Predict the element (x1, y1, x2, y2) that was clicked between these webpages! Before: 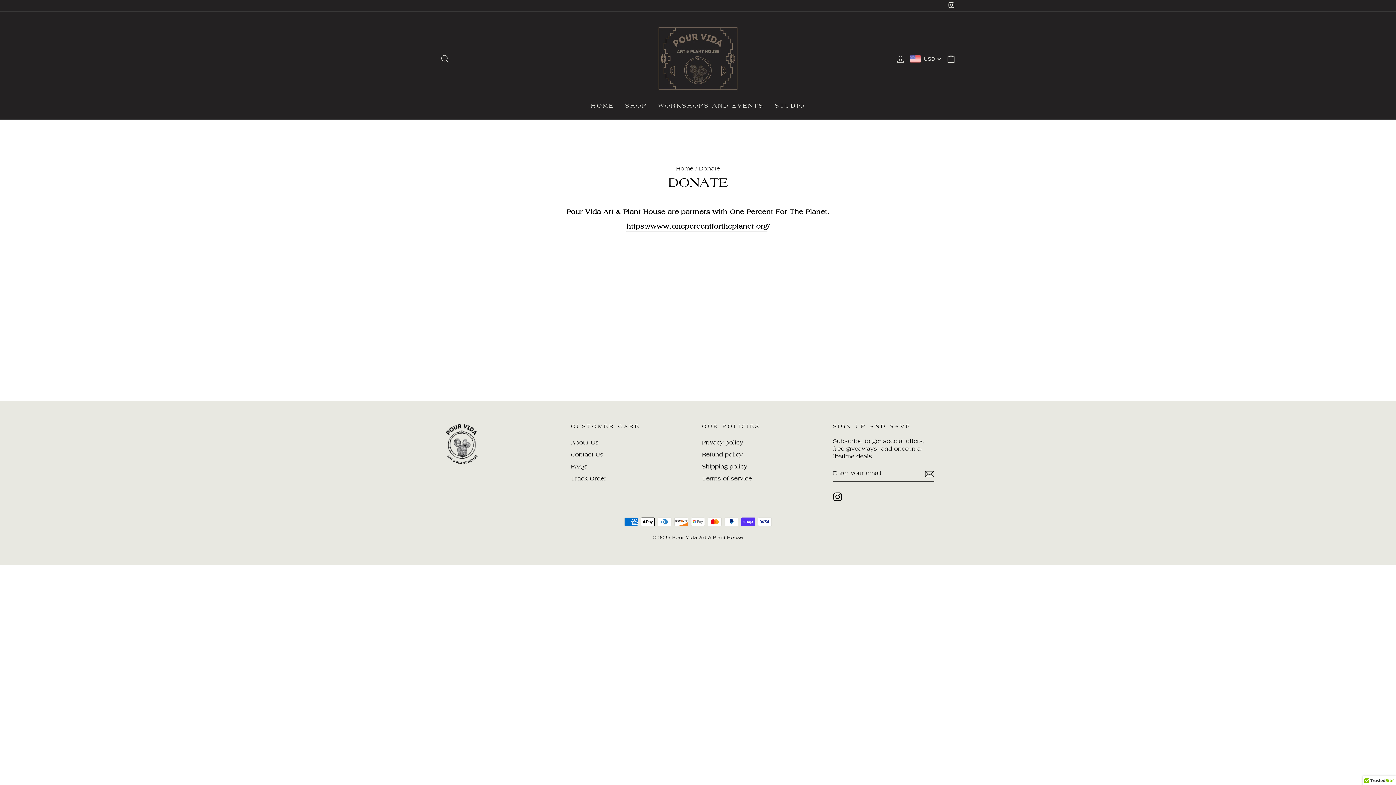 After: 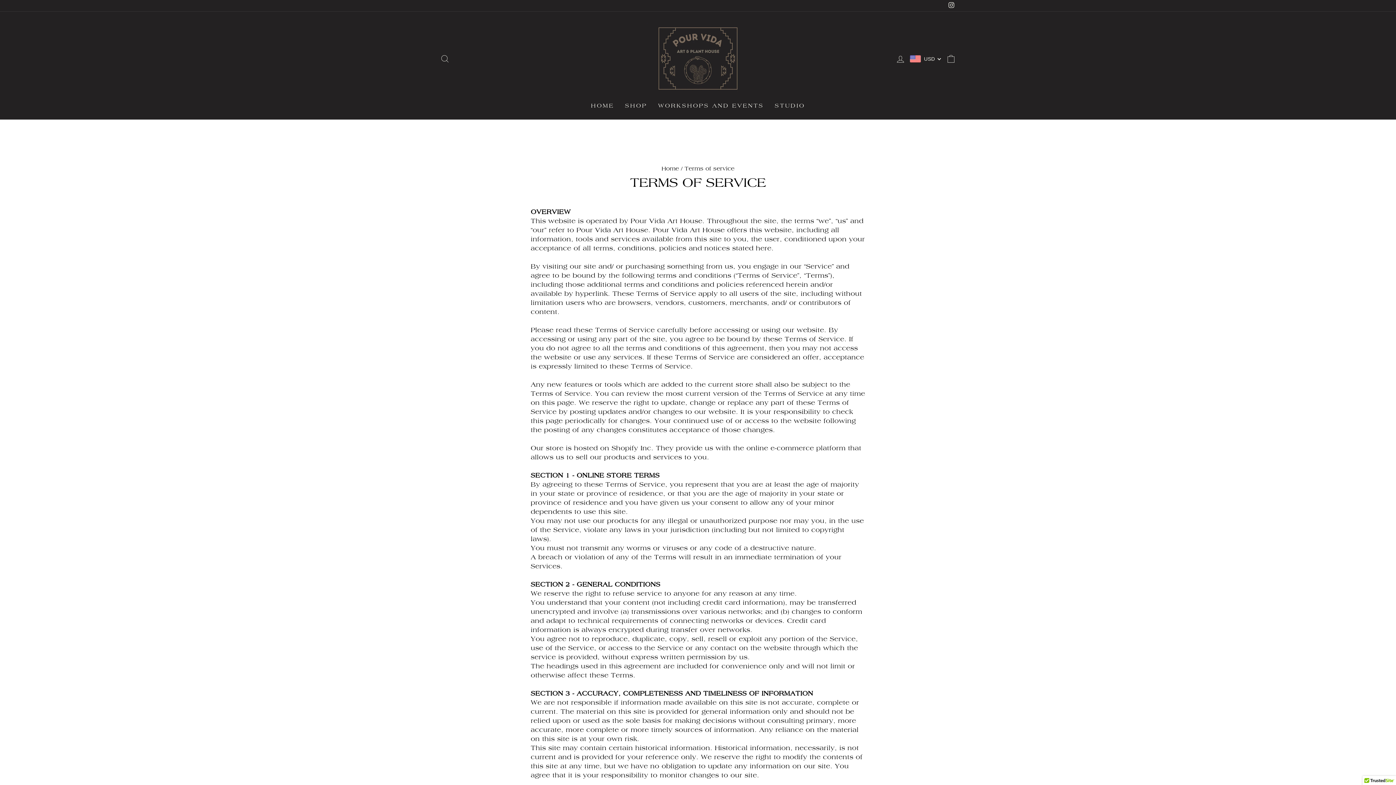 Action: label: Terms of service bbox: (702, 473, 752, 484)